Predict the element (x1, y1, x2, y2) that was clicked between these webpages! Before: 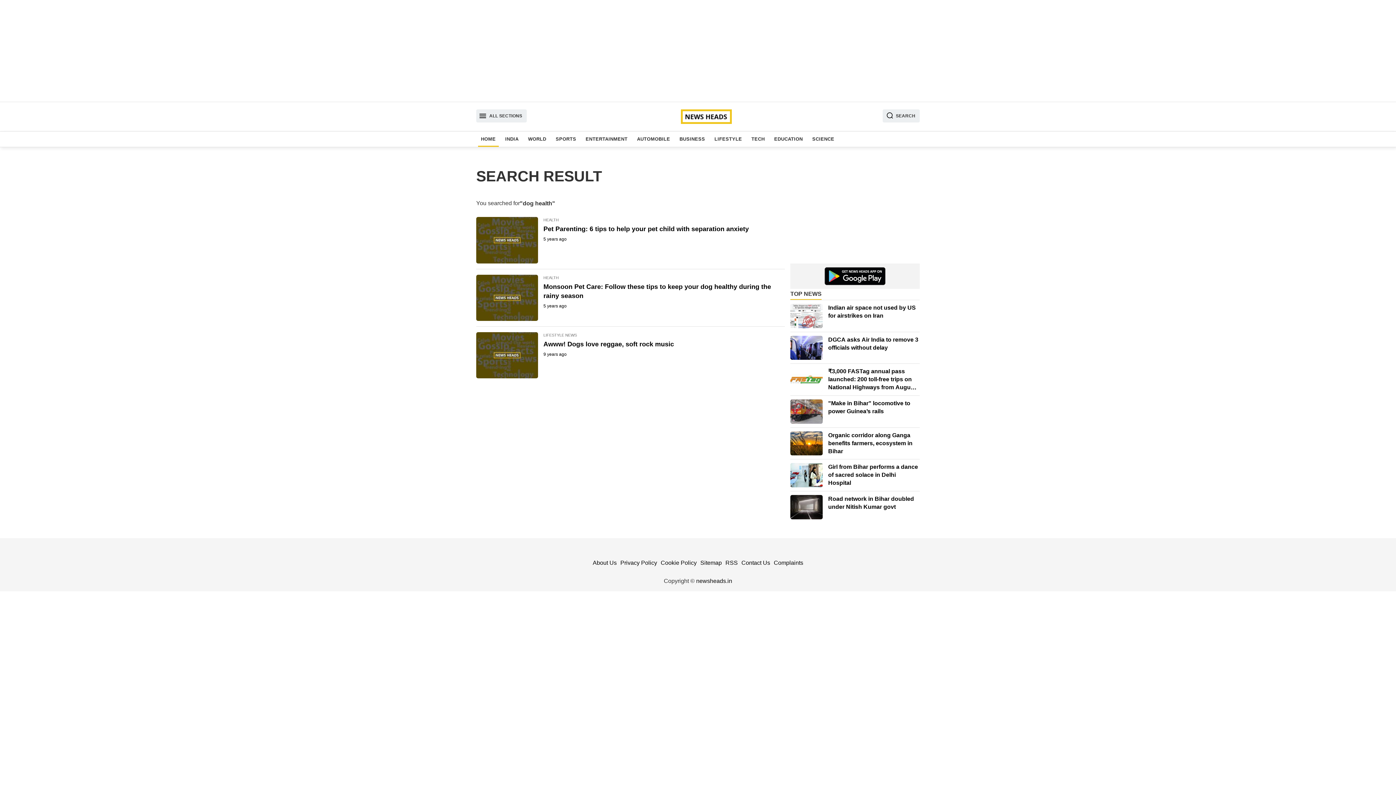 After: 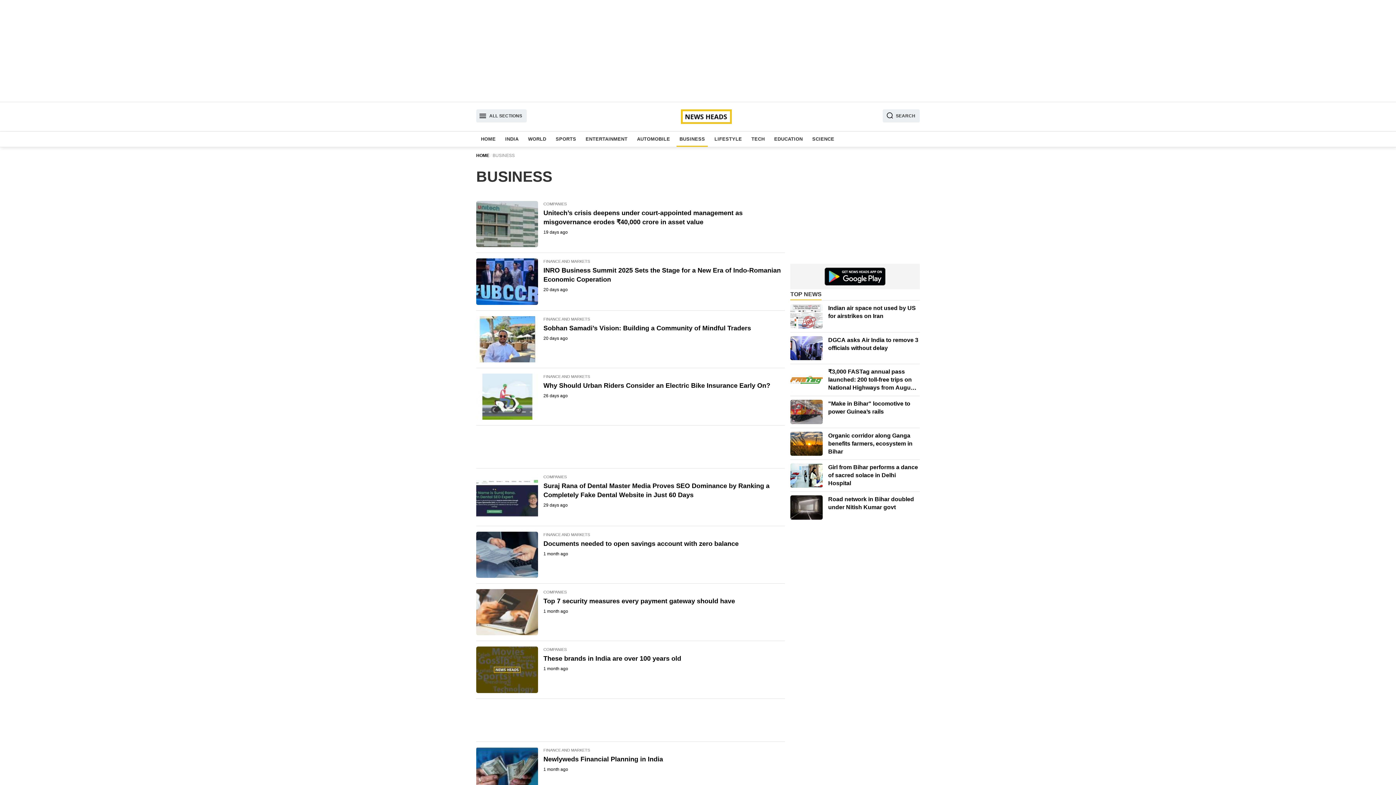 Action: bbox: (676, 131, 708, 146) label: BUSINESS